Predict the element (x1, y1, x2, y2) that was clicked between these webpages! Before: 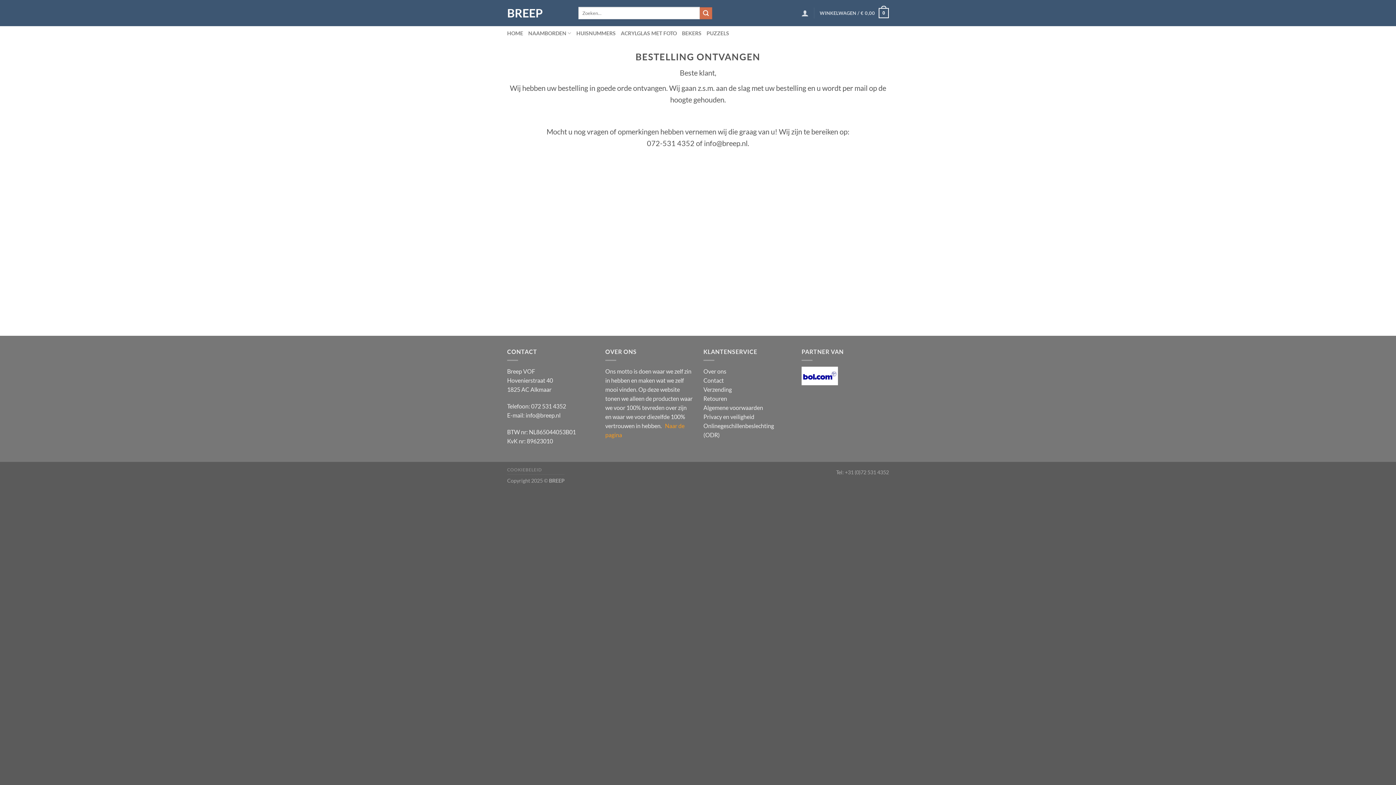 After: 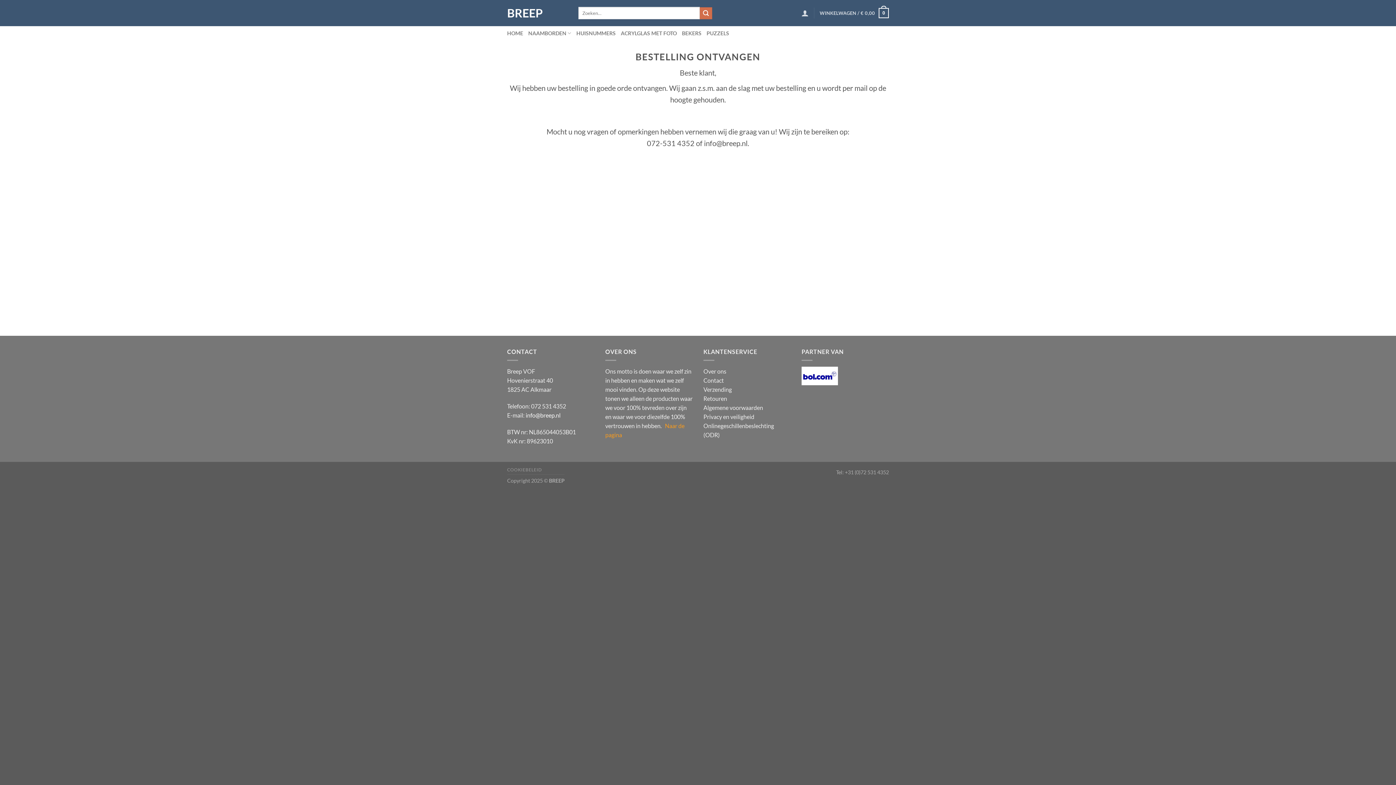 Action: bbox: (525, 412, 560, 418) label: info@breep.nl